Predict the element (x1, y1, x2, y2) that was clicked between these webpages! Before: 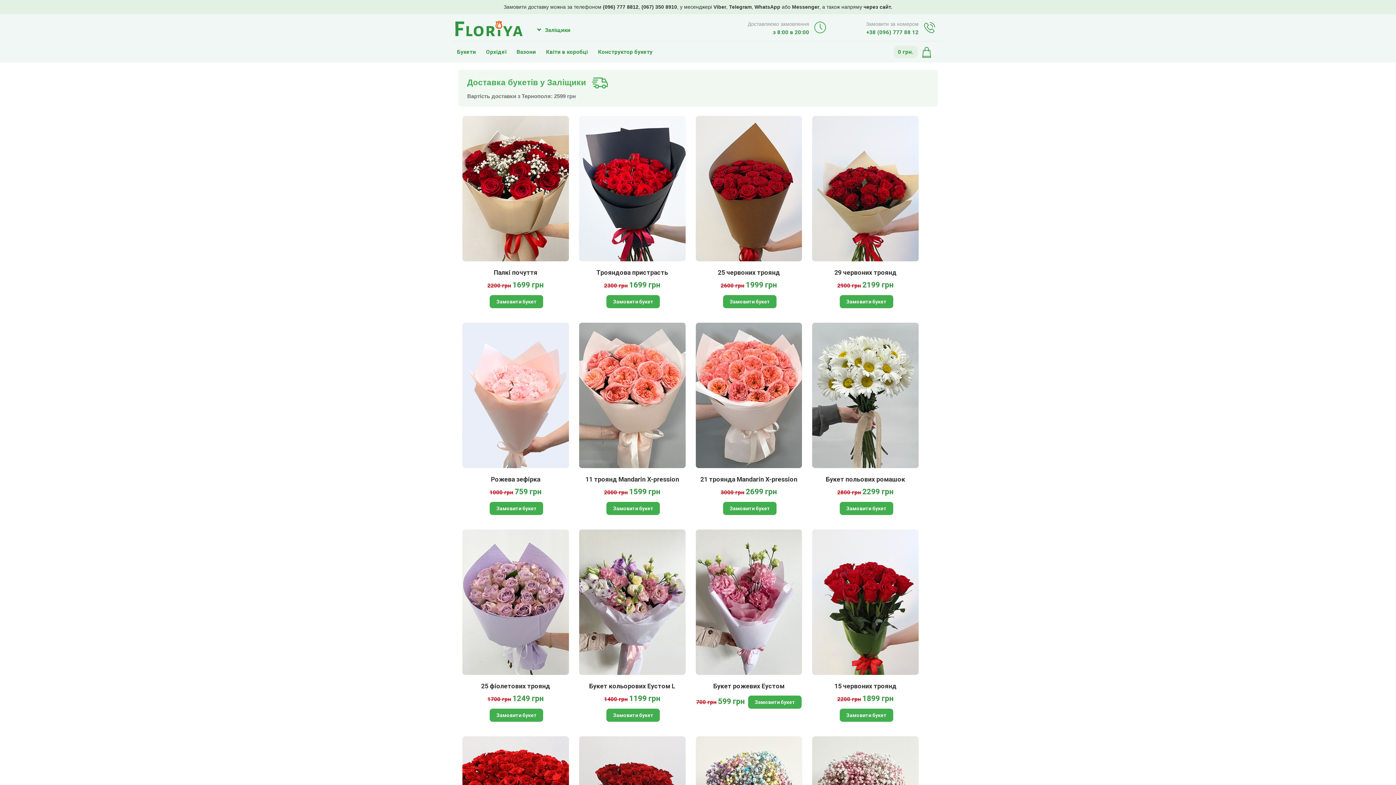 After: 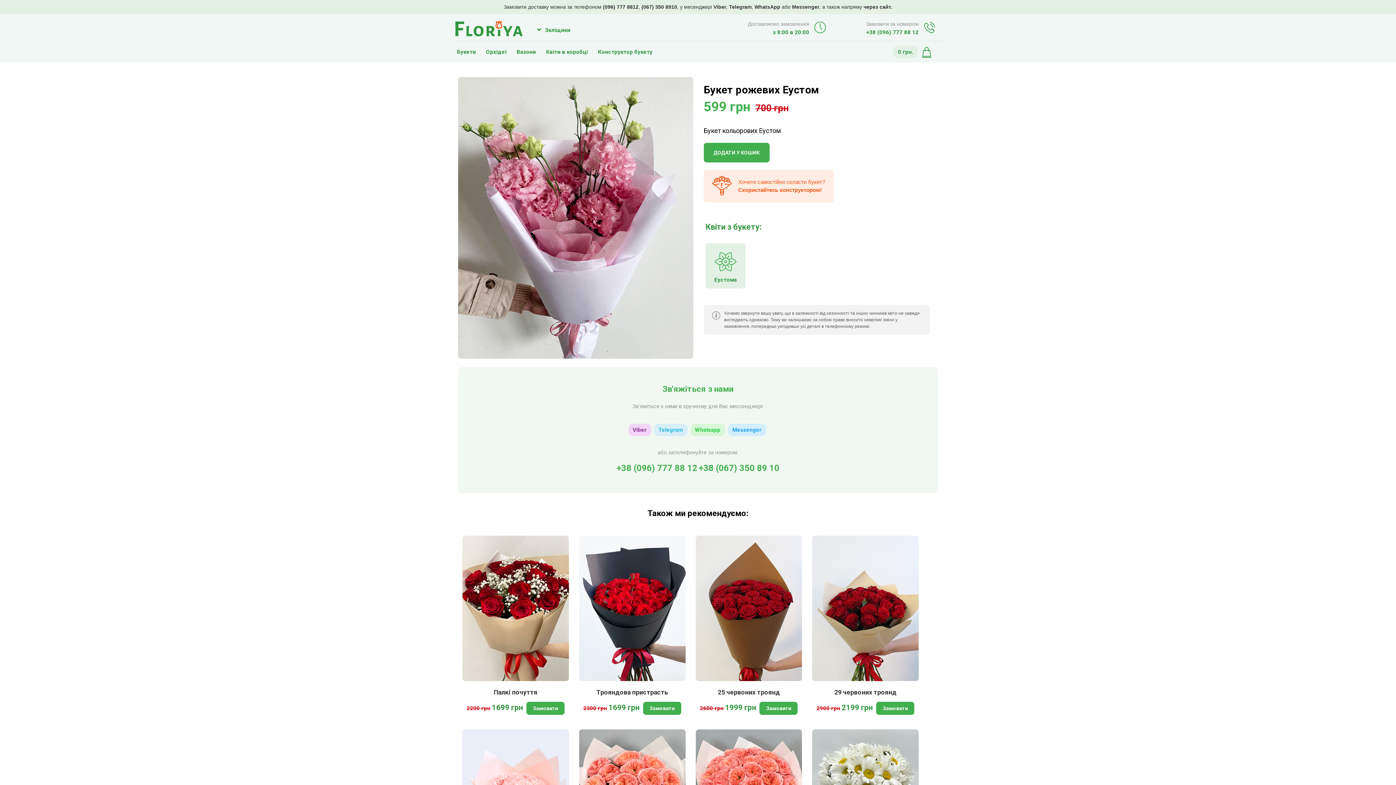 Action: bbox: (695, 529, 802, 675)